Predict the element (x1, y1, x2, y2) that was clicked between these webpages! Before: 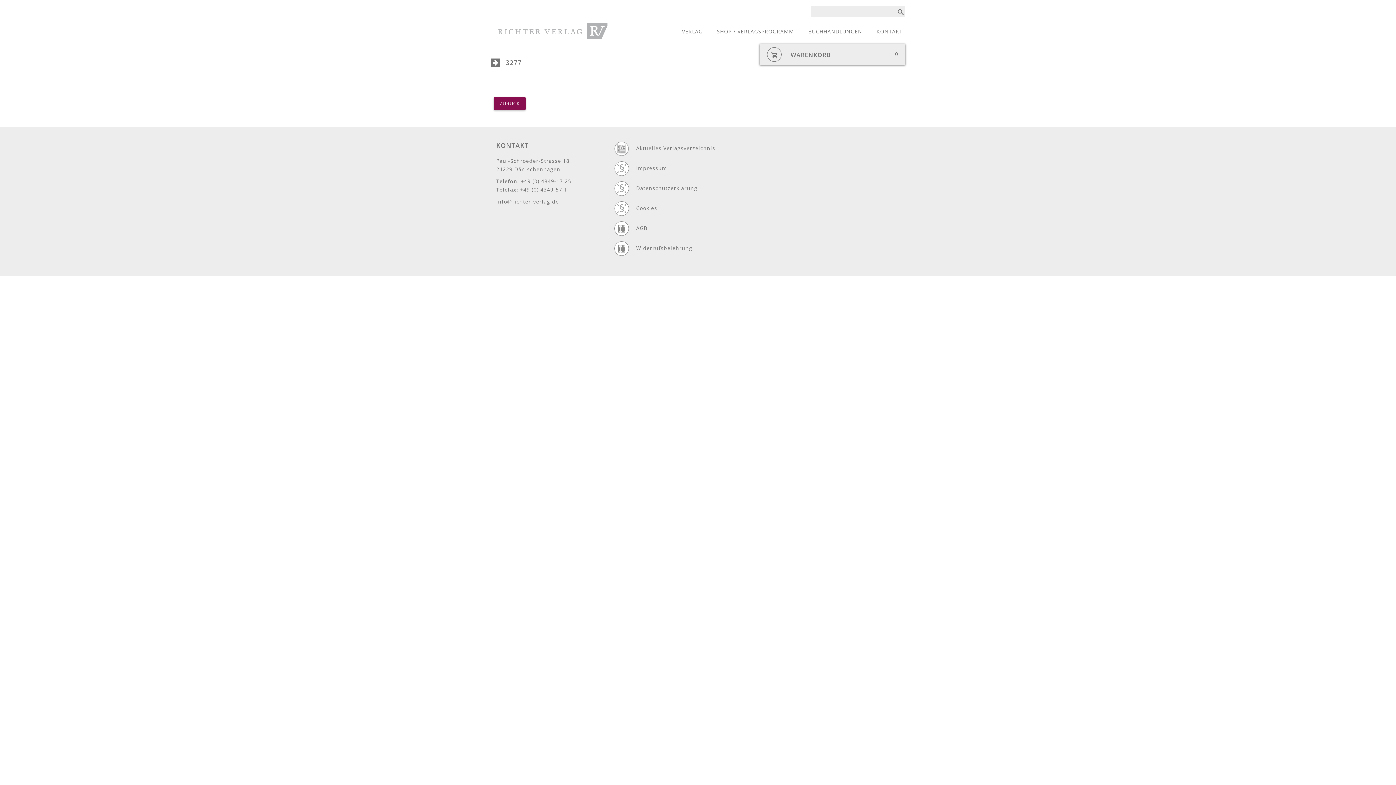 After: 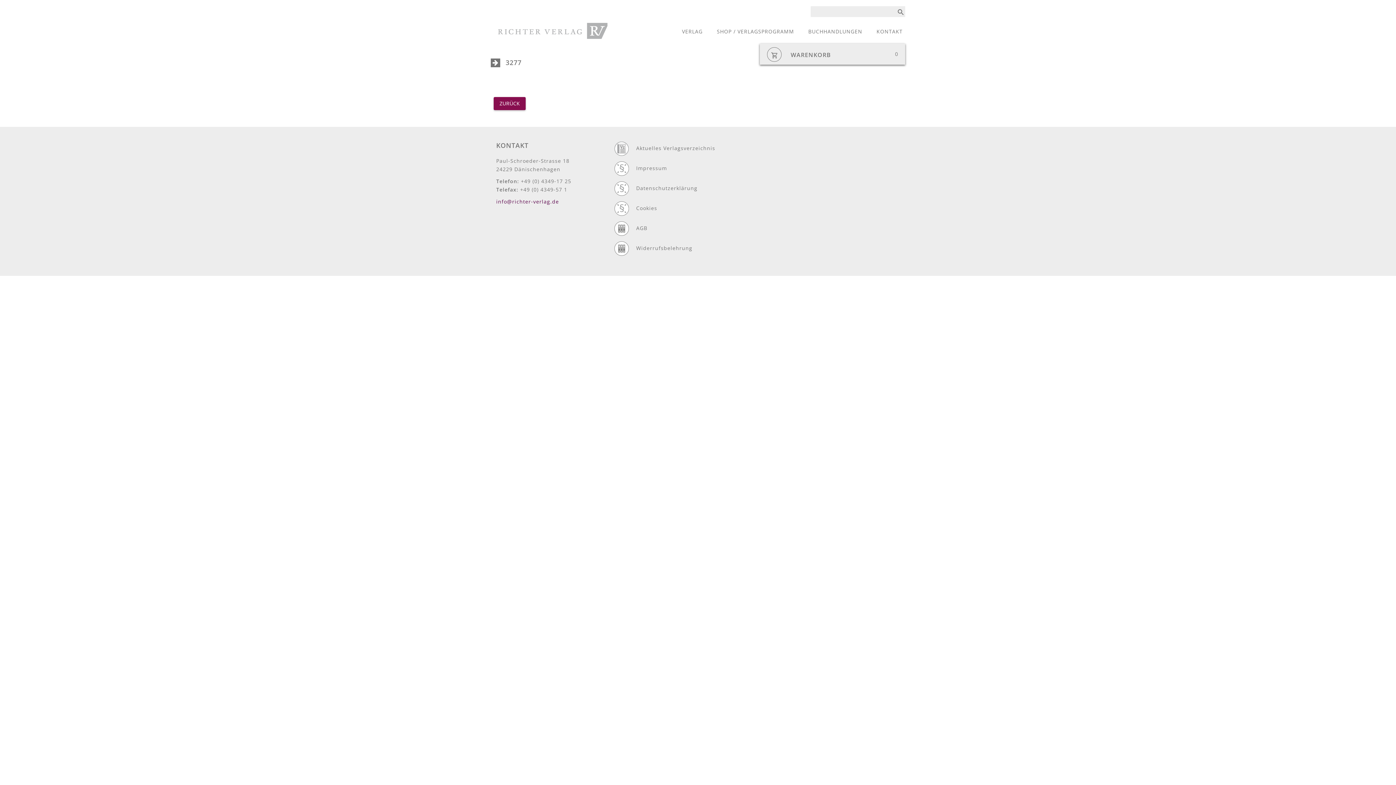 Action: bbox: (496, 198, 559, 205) label: info@richter-verlag.de